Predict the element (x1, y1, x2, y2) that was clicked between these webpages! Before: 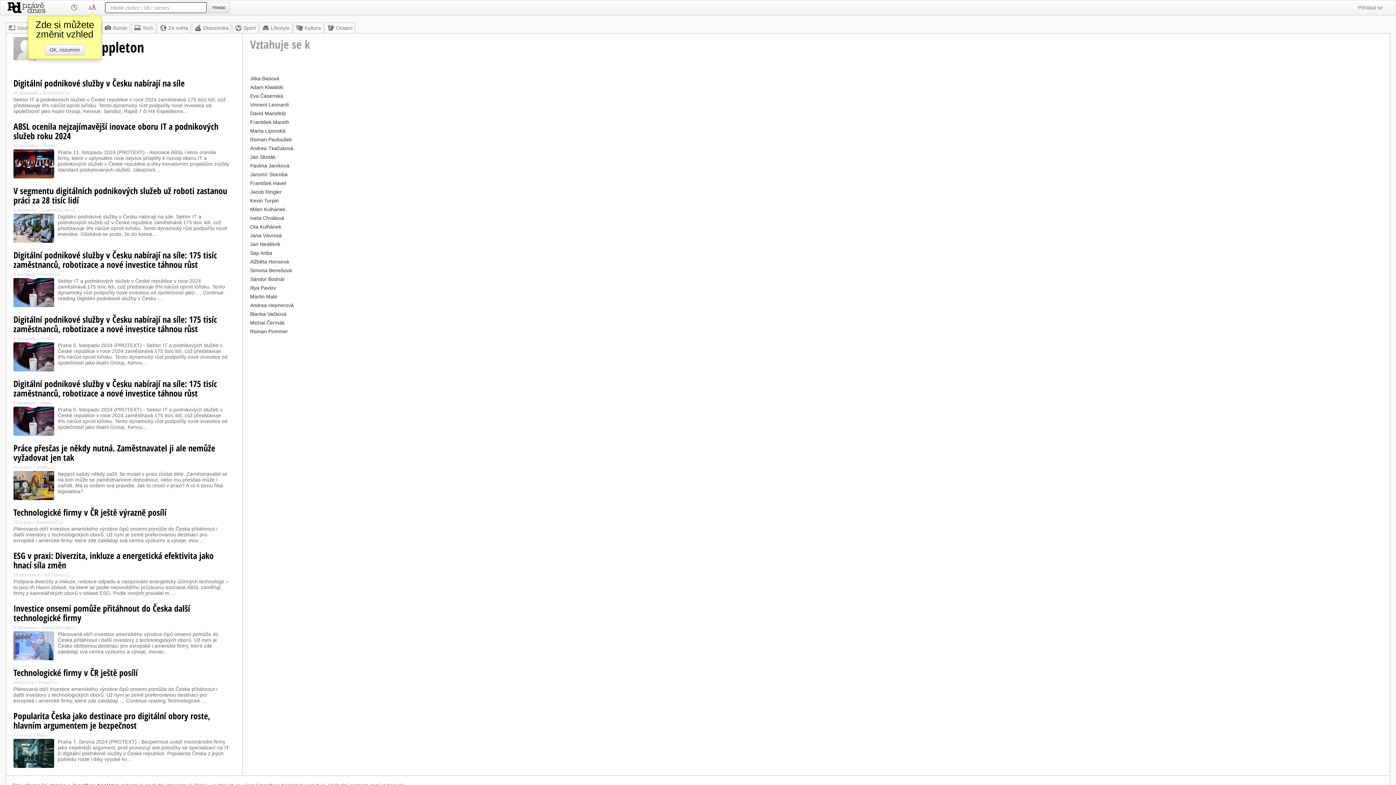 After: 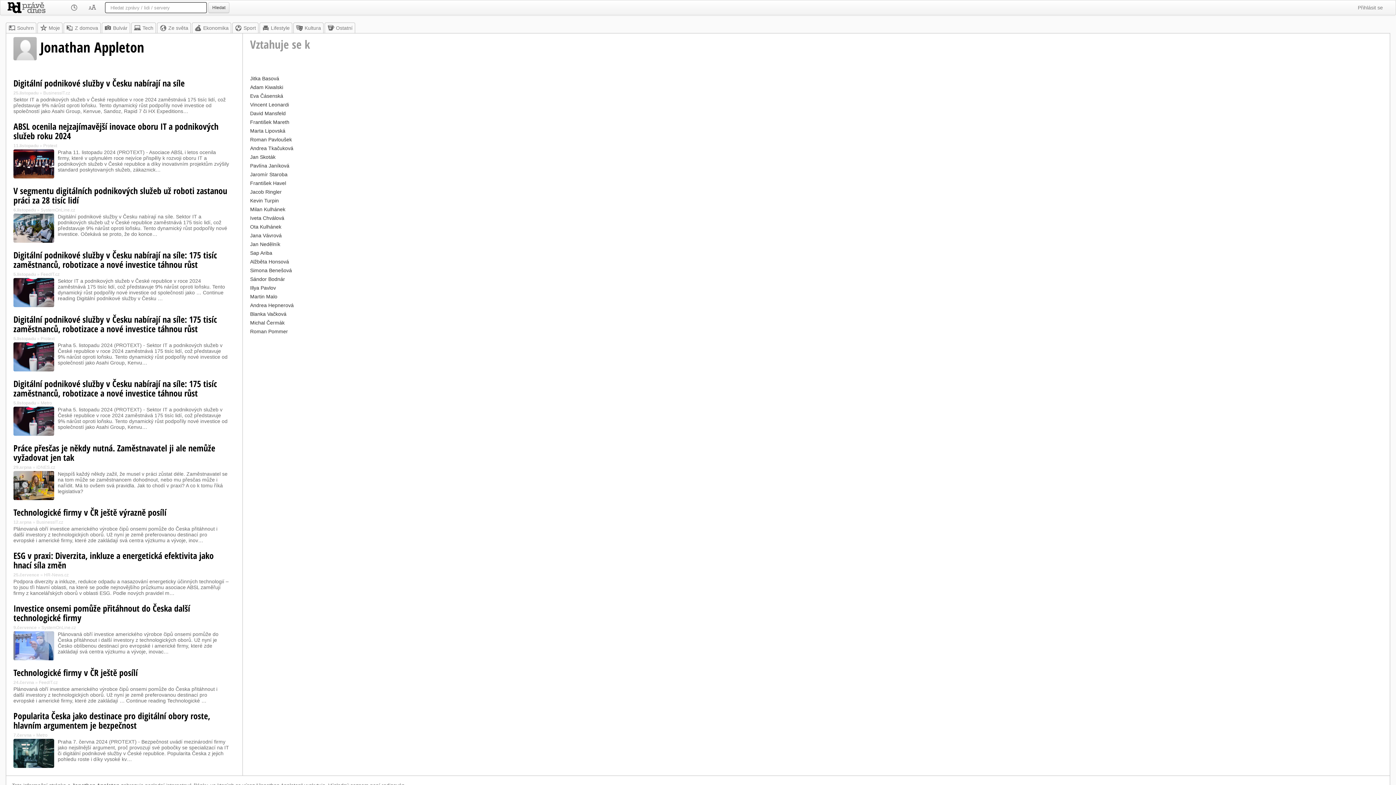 Action: label: OK, rozumím bbox: (44, 44, 84, 55)